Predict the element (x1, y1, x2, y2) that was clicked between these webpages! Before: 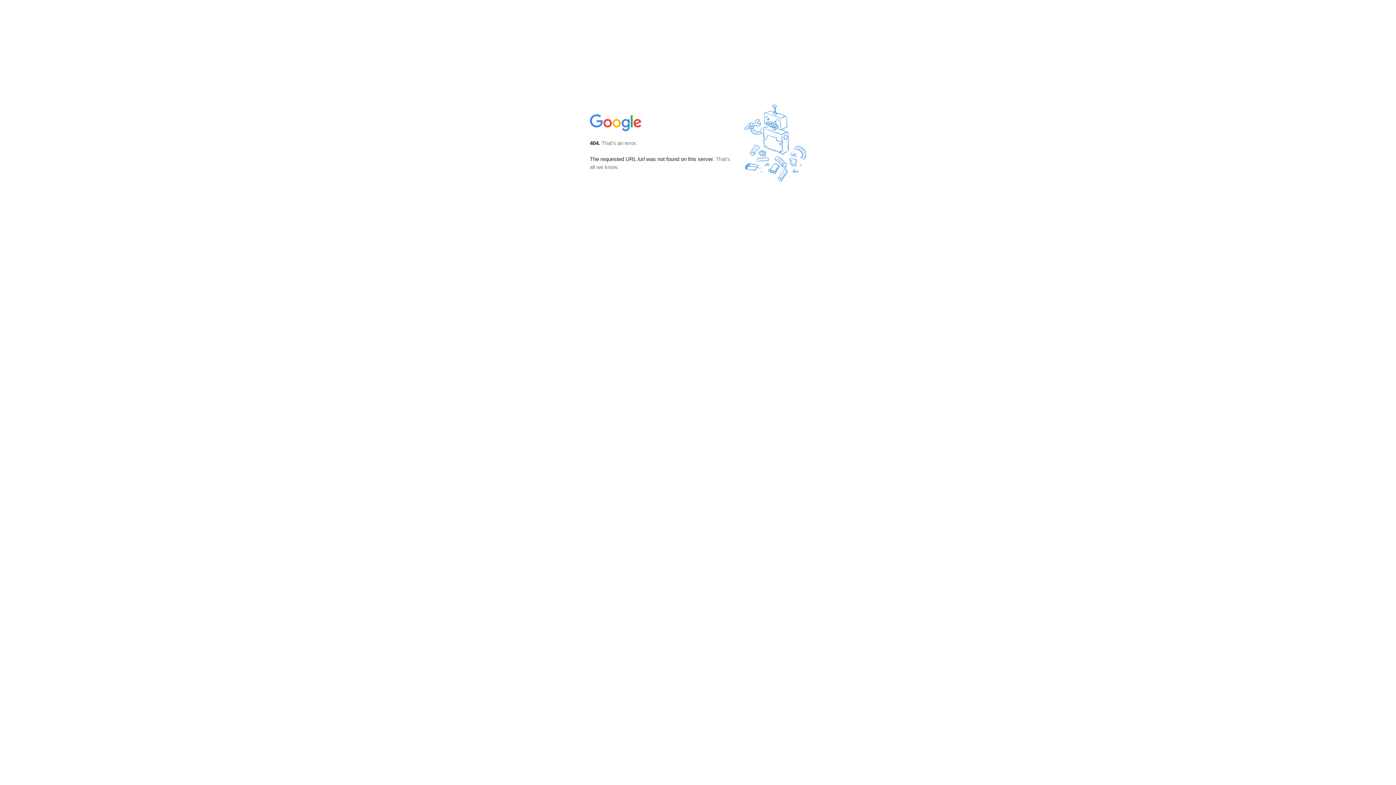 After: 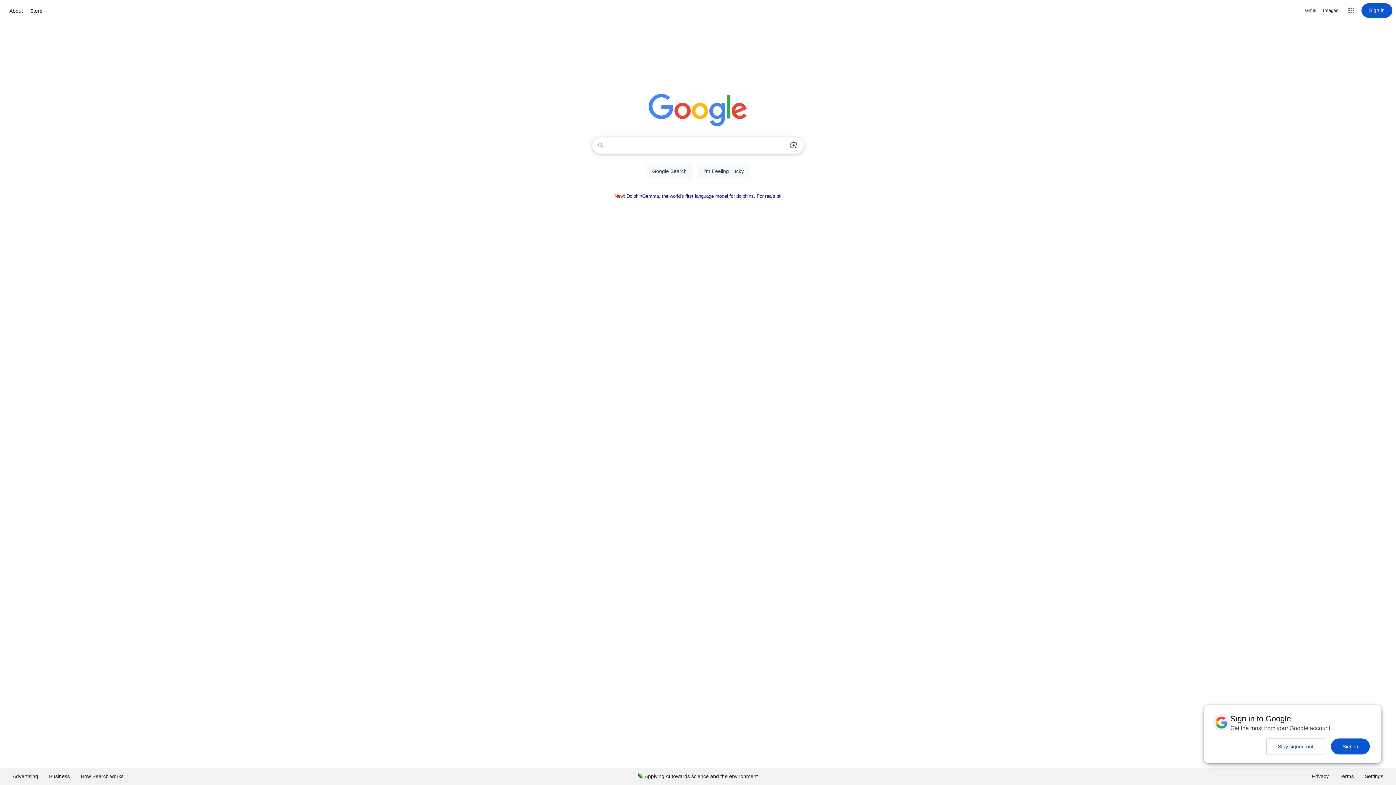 Action: bbox: (590, 127, 642, 134)